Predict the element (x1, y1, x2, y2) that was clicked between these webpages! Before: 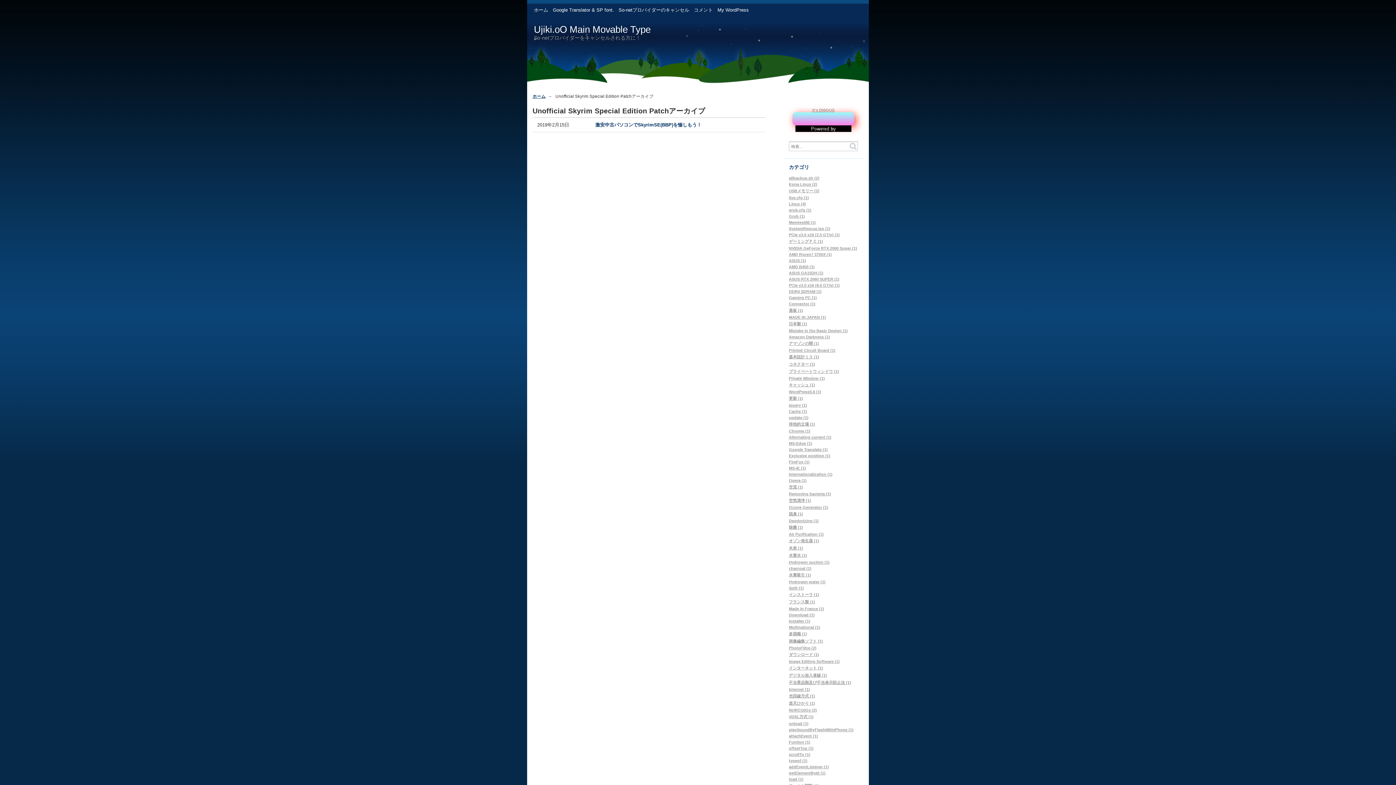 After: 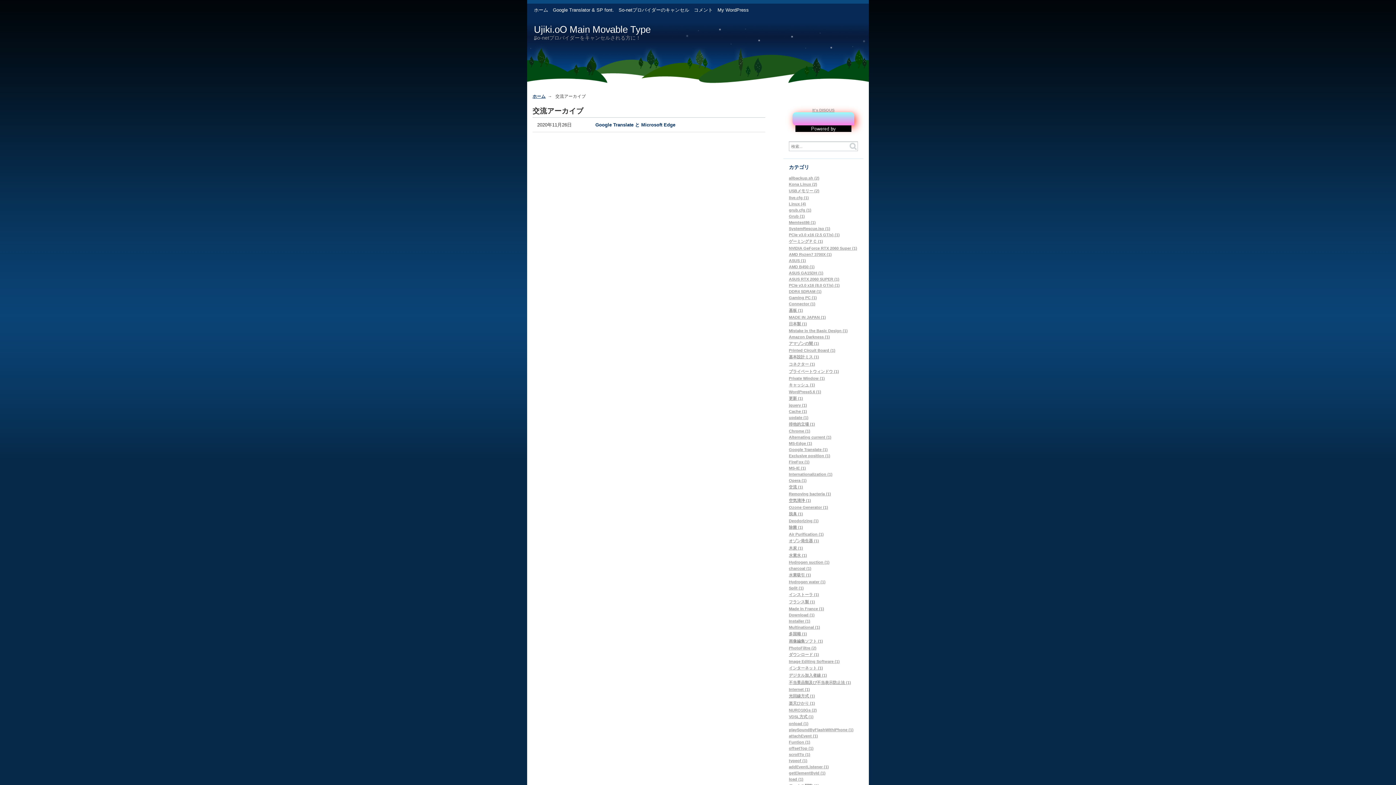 Action: bbox: (789, 485, 803, 489) label: 交流 (1)